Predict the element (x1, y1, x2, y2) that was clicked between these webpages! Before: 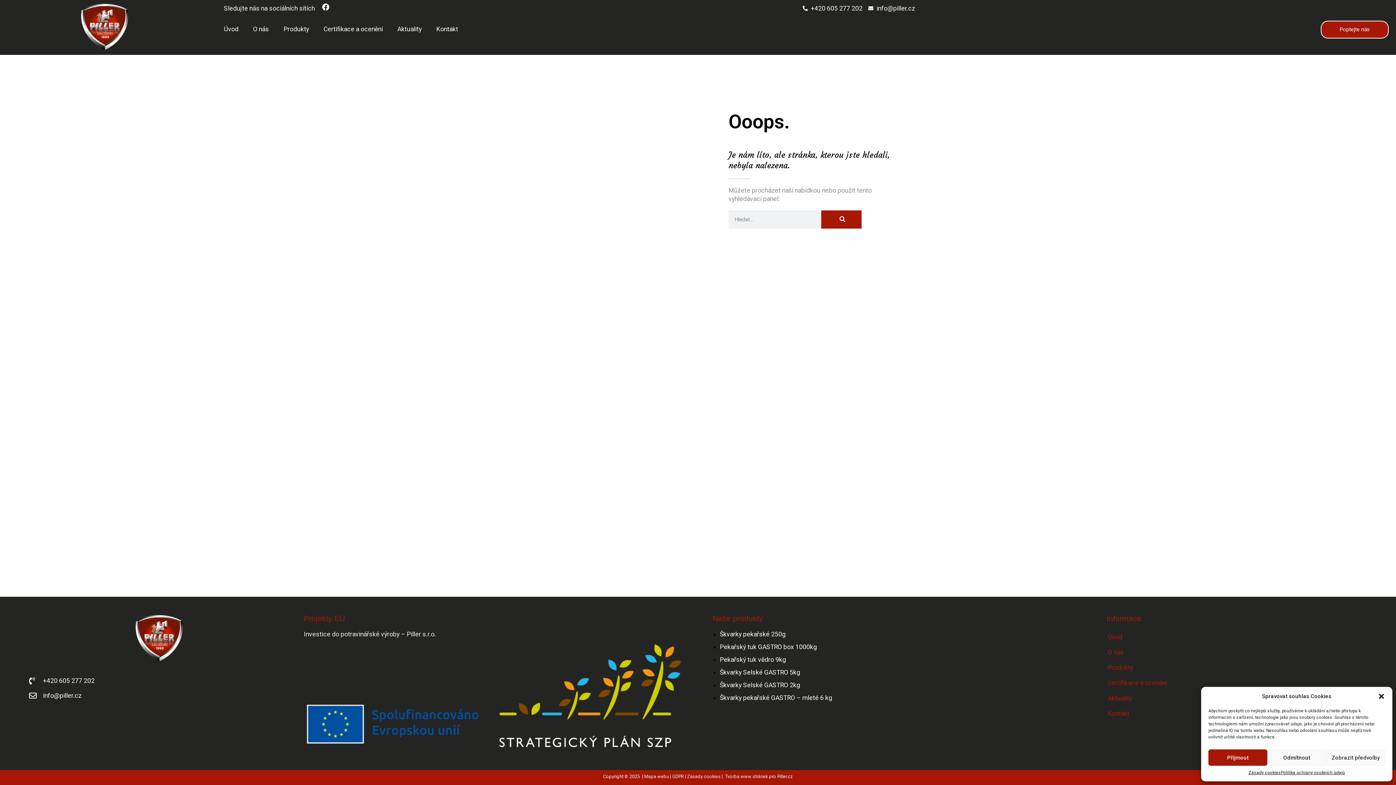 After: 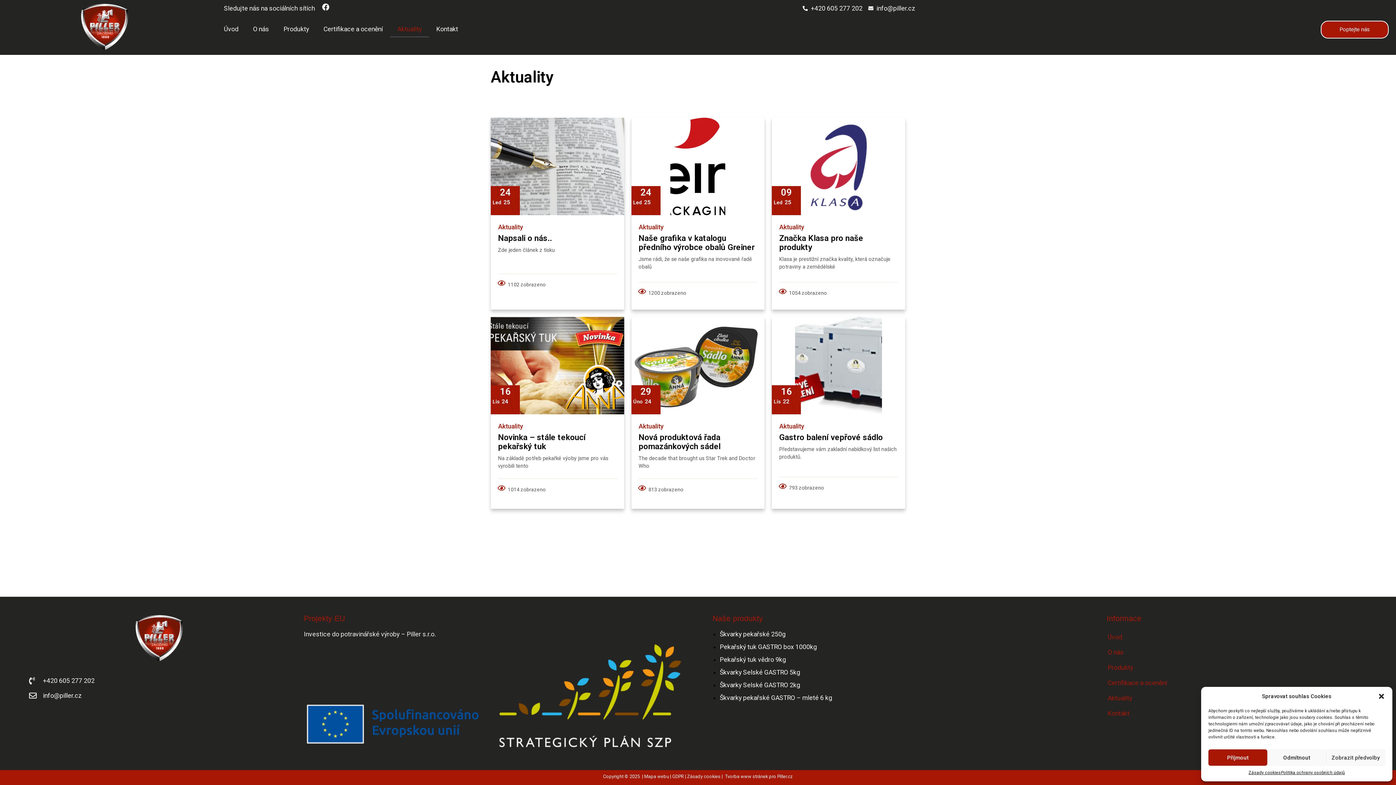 Action: bbox: (390, 20, 429, 37) label: Aktuality